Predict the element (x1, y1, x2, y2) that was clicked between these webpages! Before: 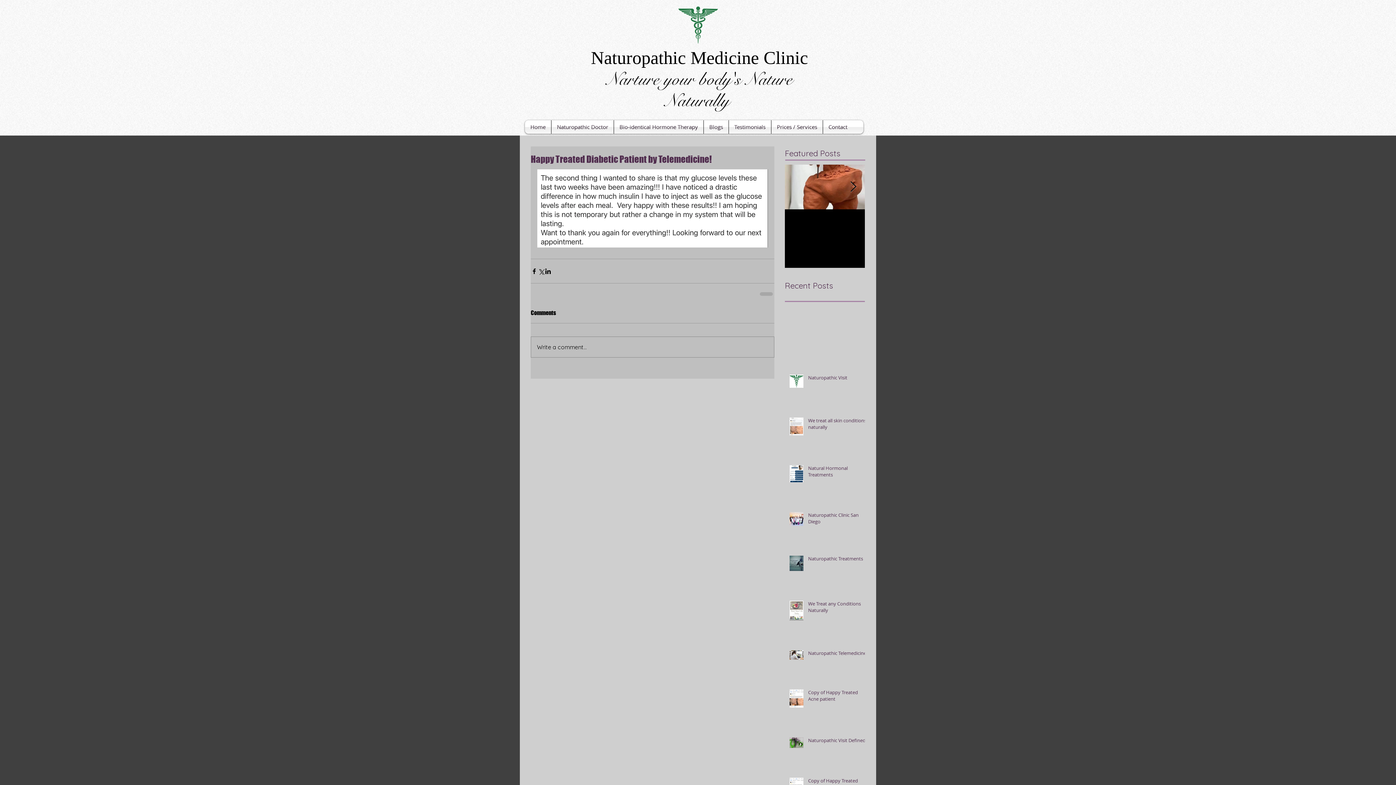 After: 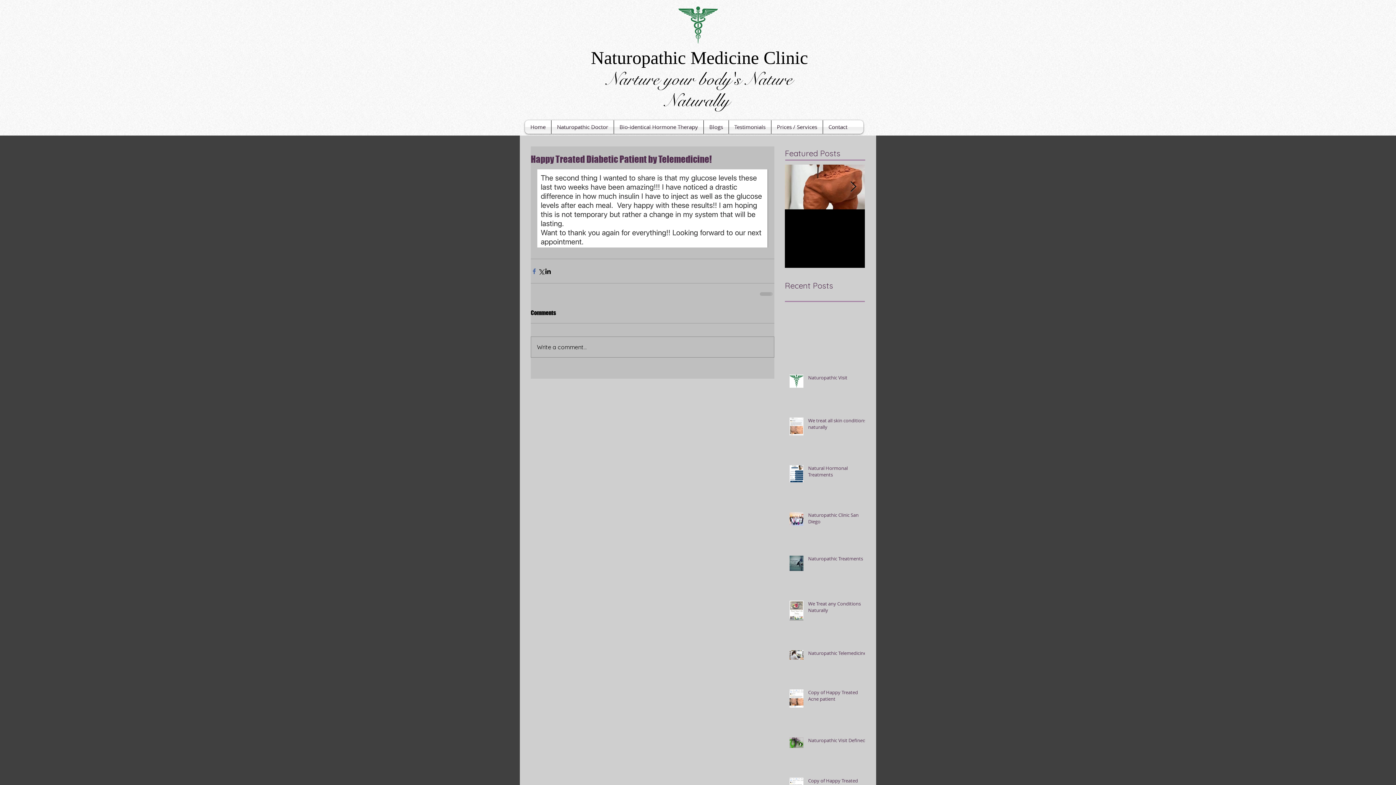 Action: label: Share via Facebook bbox: (530, 267, 537, 274)